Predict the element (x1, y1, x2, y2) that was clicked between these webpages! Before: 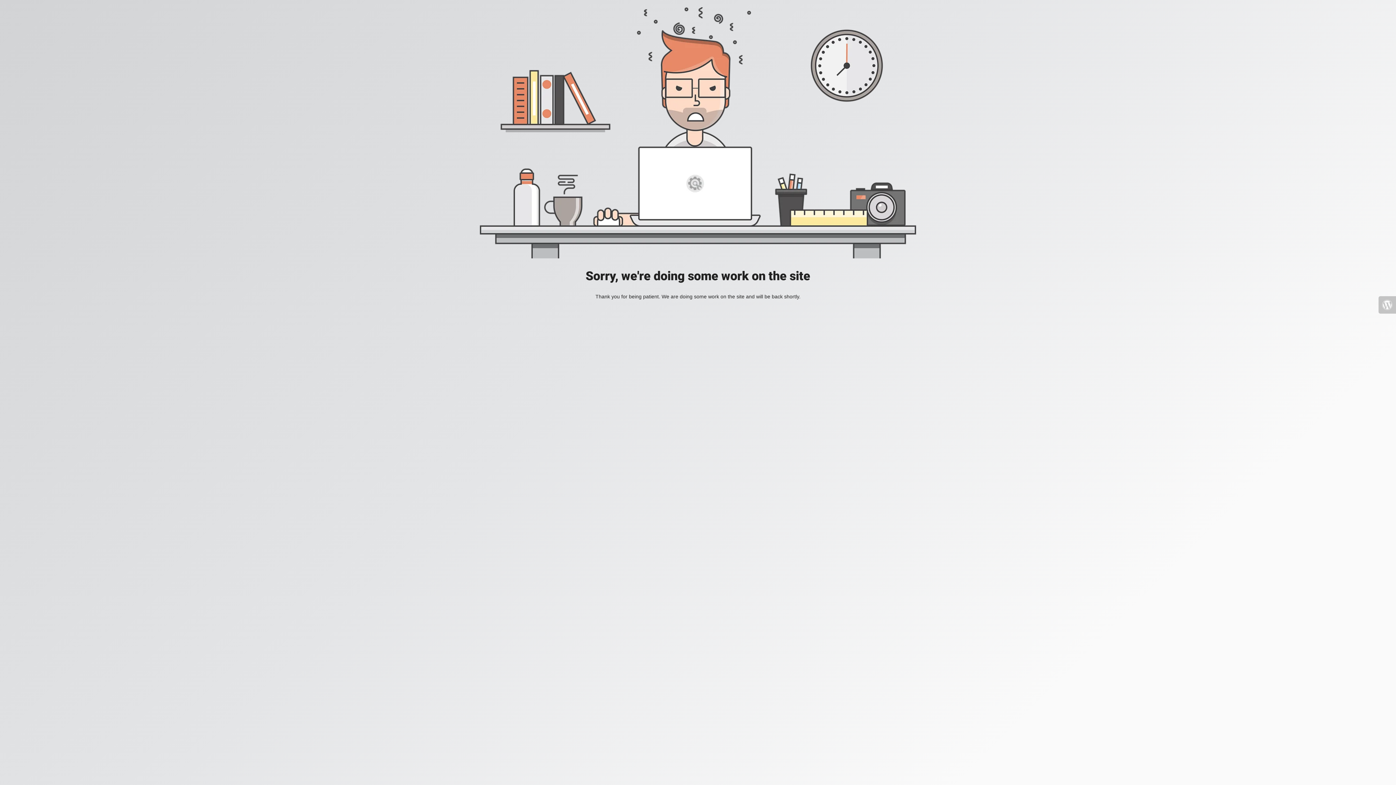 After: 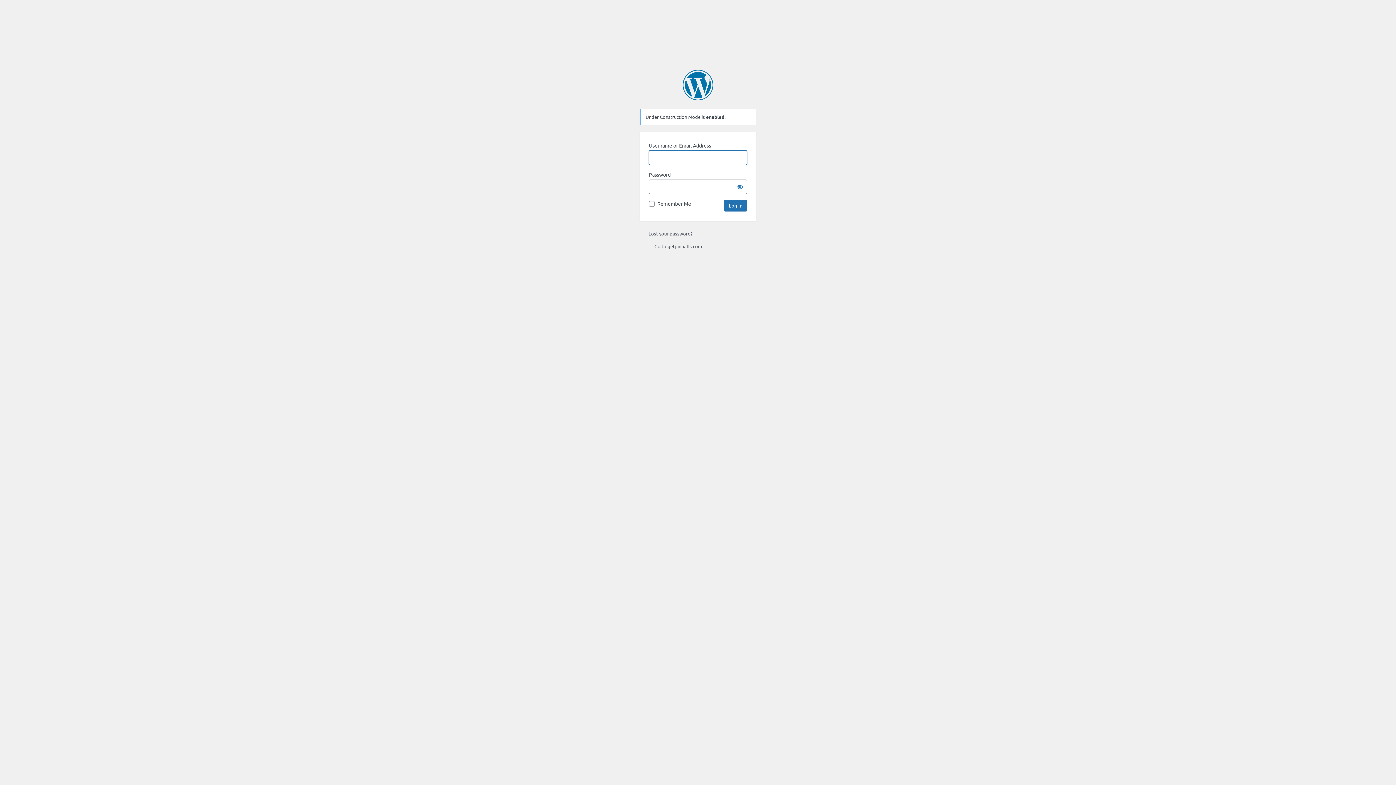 Action: bbox: (1378, 296, 1396, 313)